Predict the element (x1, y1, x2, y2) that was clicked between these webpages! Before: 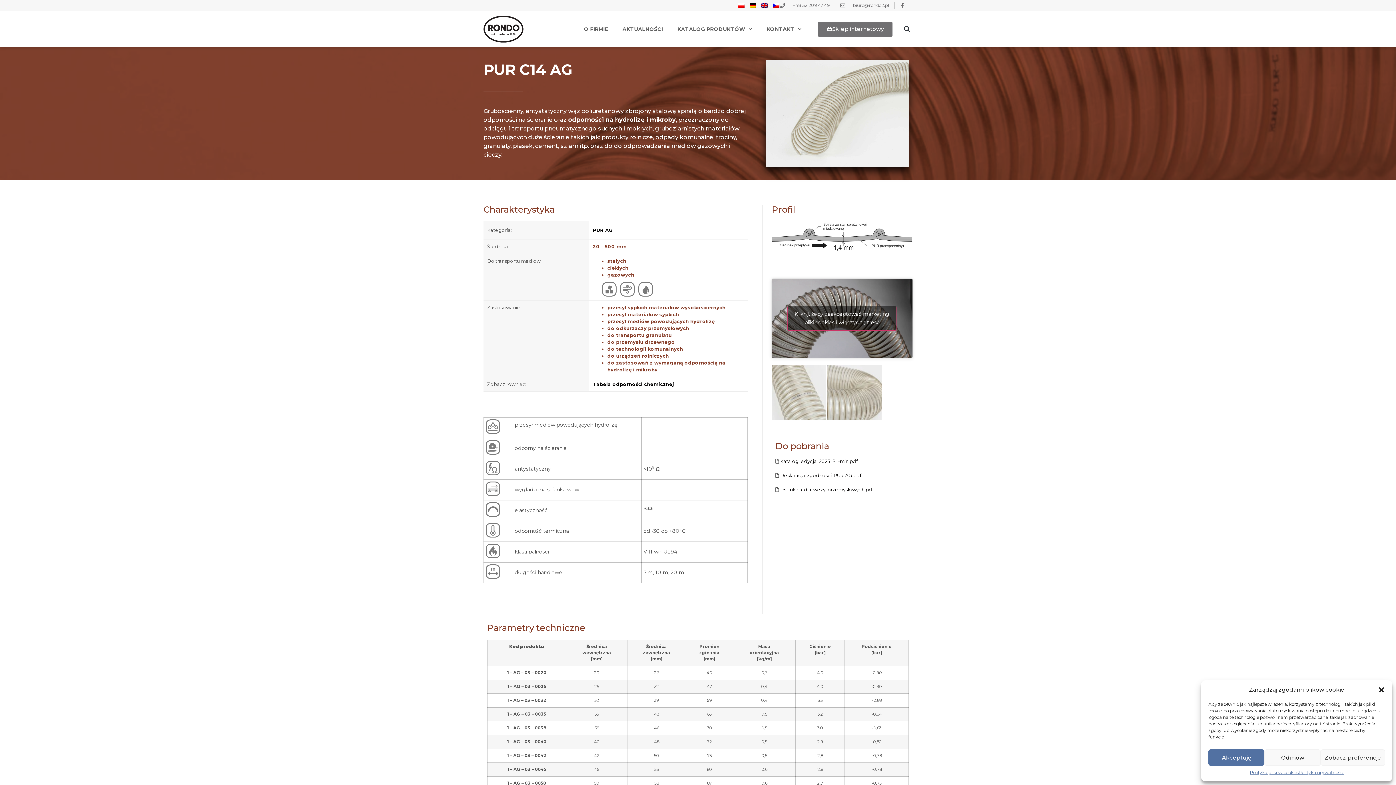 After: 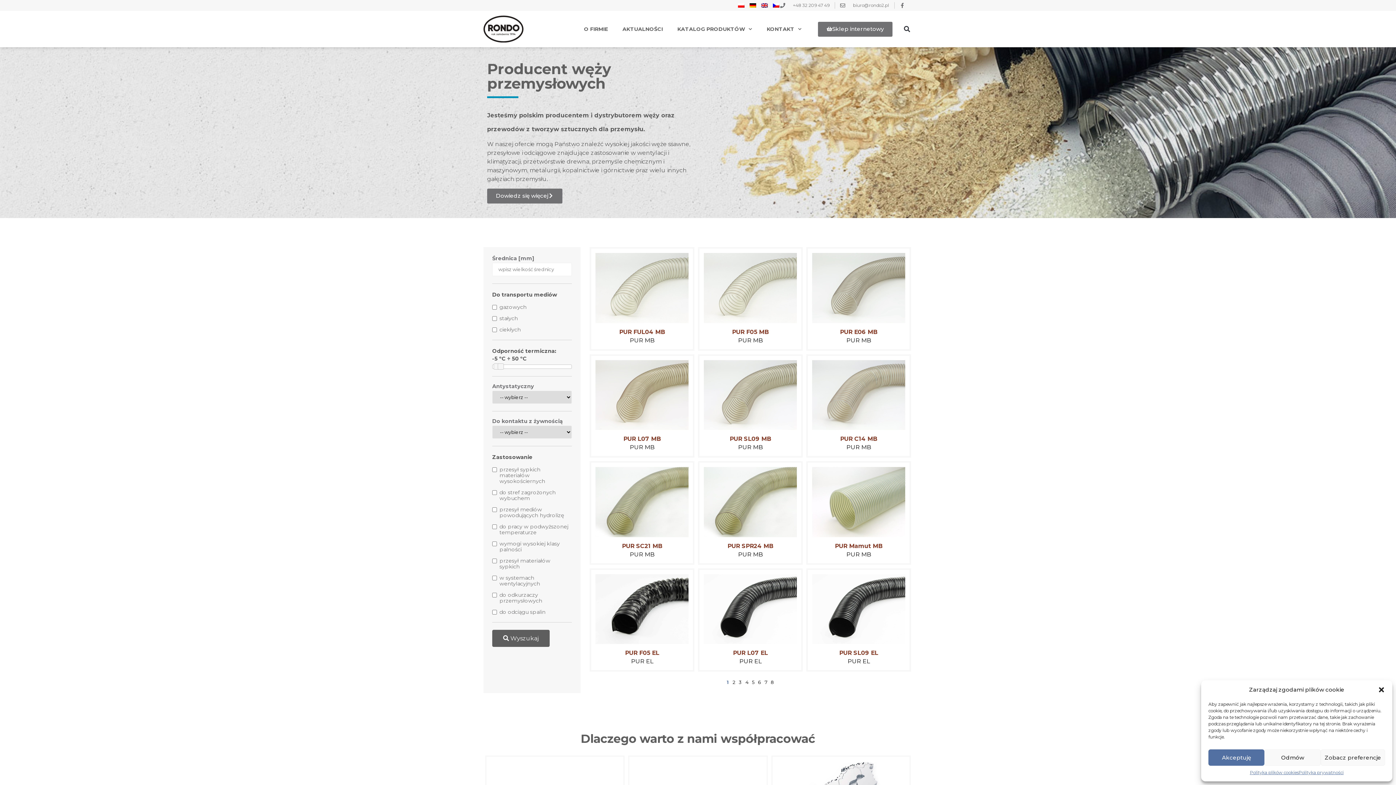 Action: bbox: (483, 15, 523, 42)